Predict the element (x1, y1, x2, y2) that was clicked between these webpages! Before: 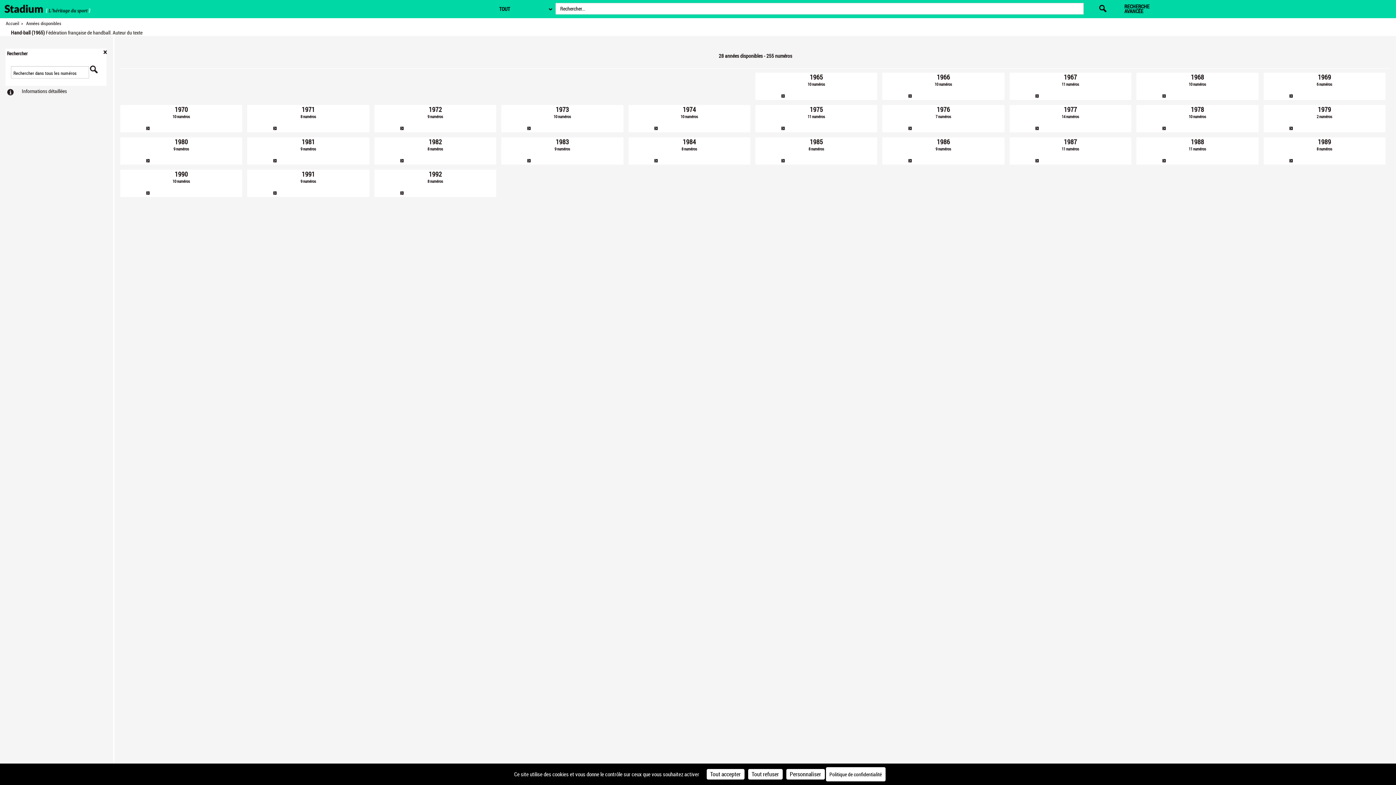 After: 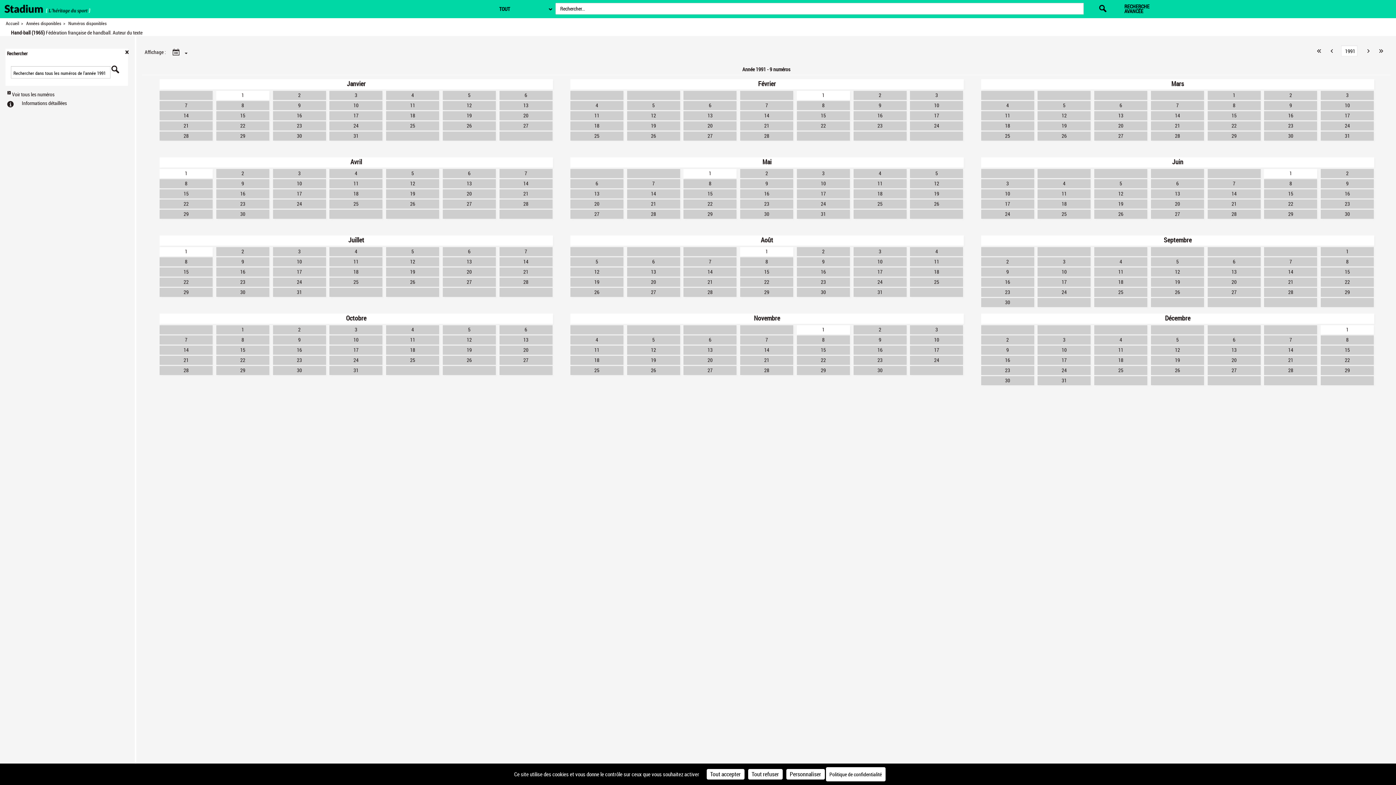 Action: bbox: (247, 169, 369, 197) label: 1991
9 numéros